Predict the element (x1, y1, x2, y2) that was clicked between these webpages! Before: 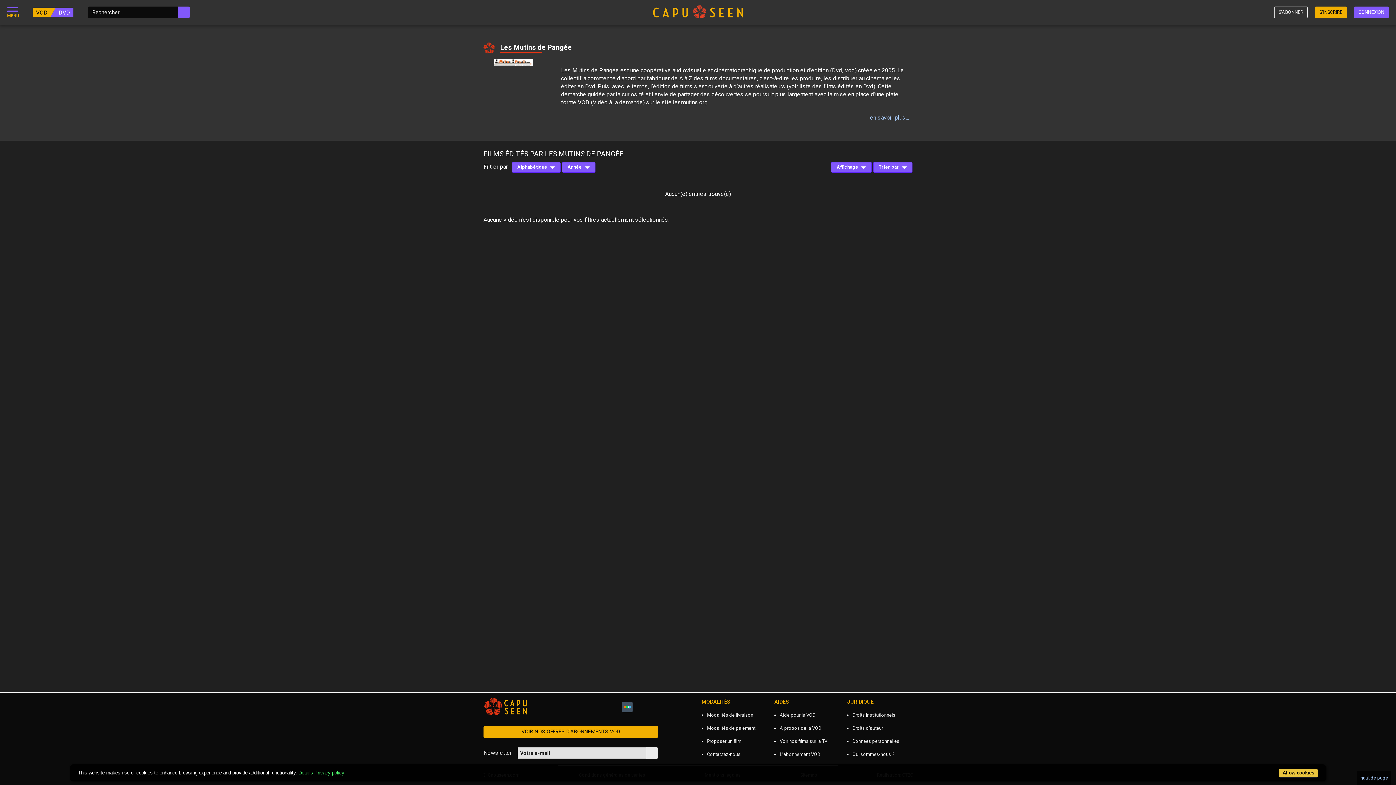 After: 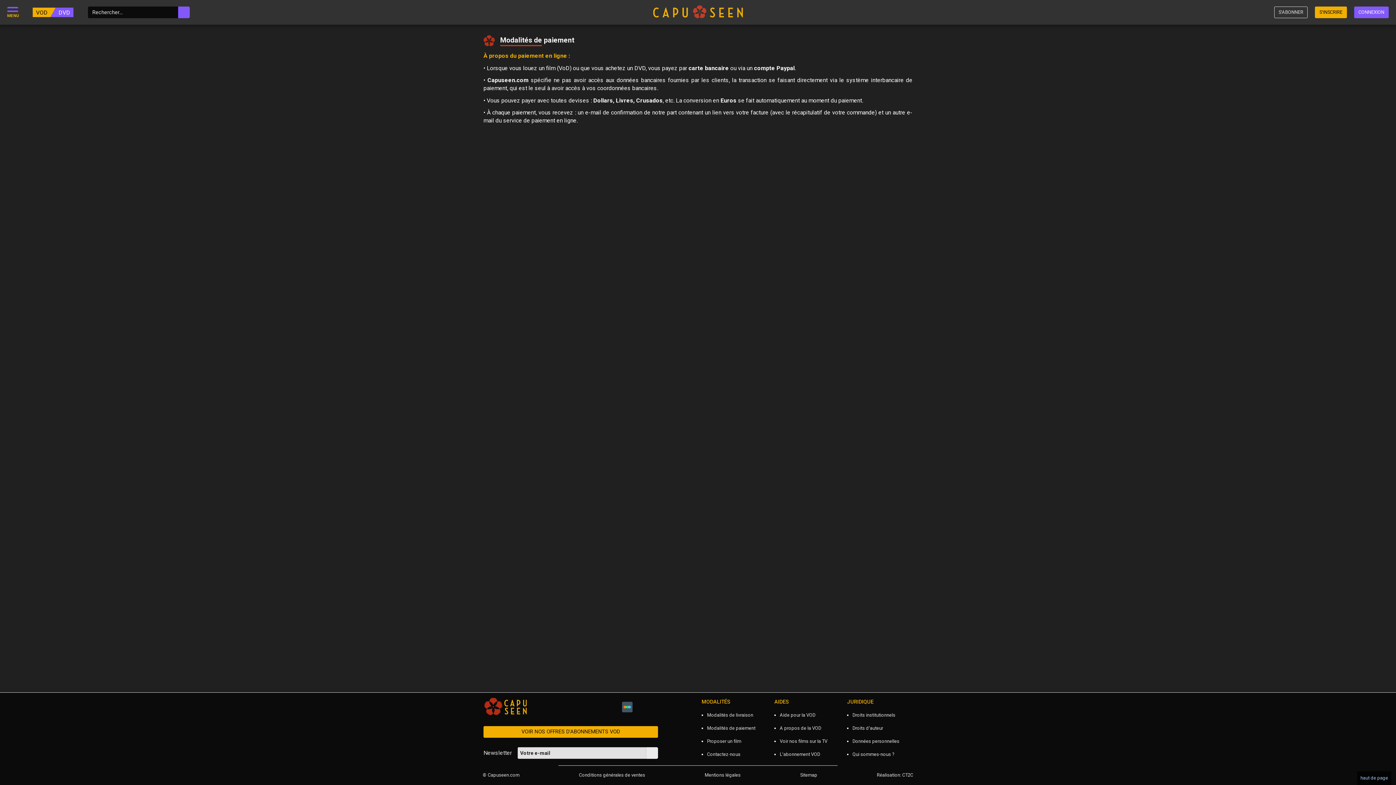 Action: label: Modalités de paiement bbox: (707, 725, 755, 731)